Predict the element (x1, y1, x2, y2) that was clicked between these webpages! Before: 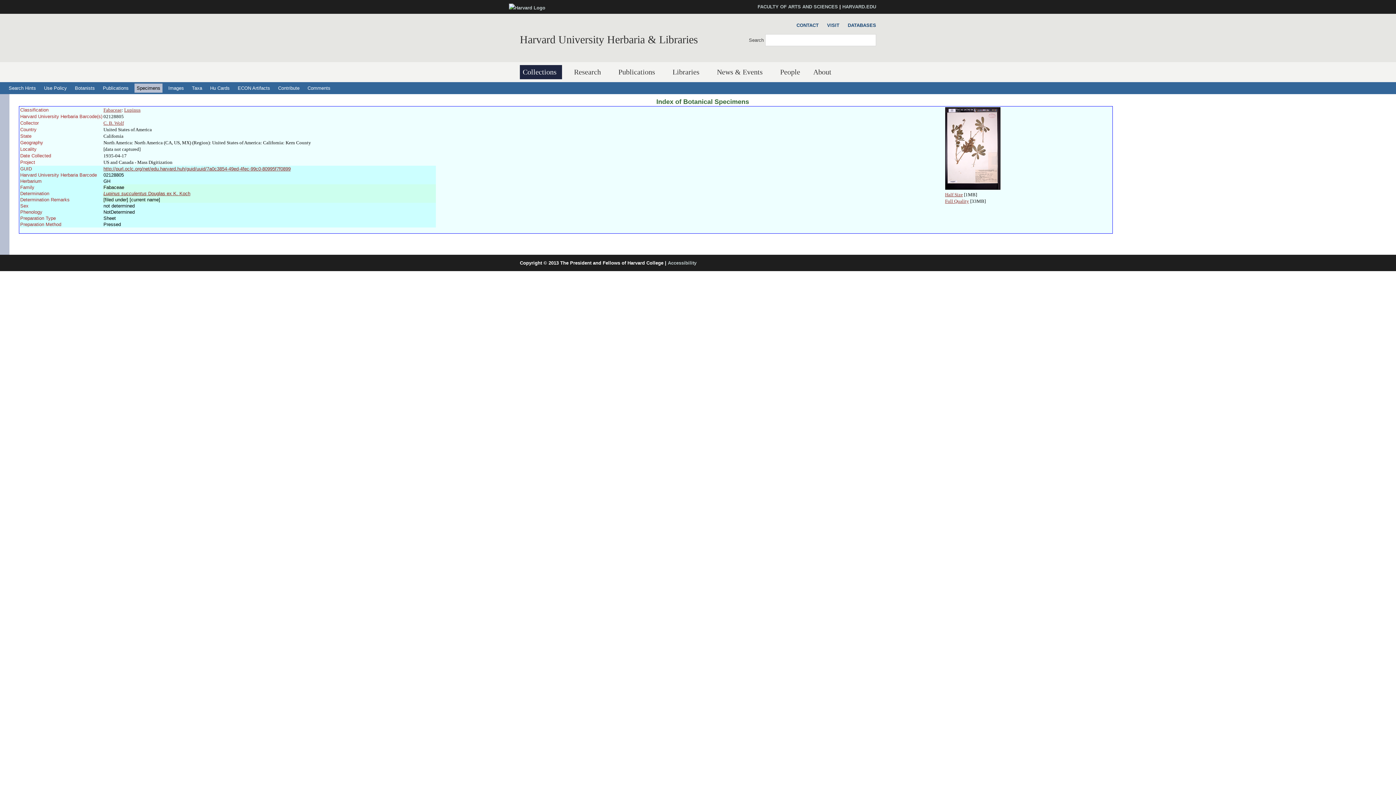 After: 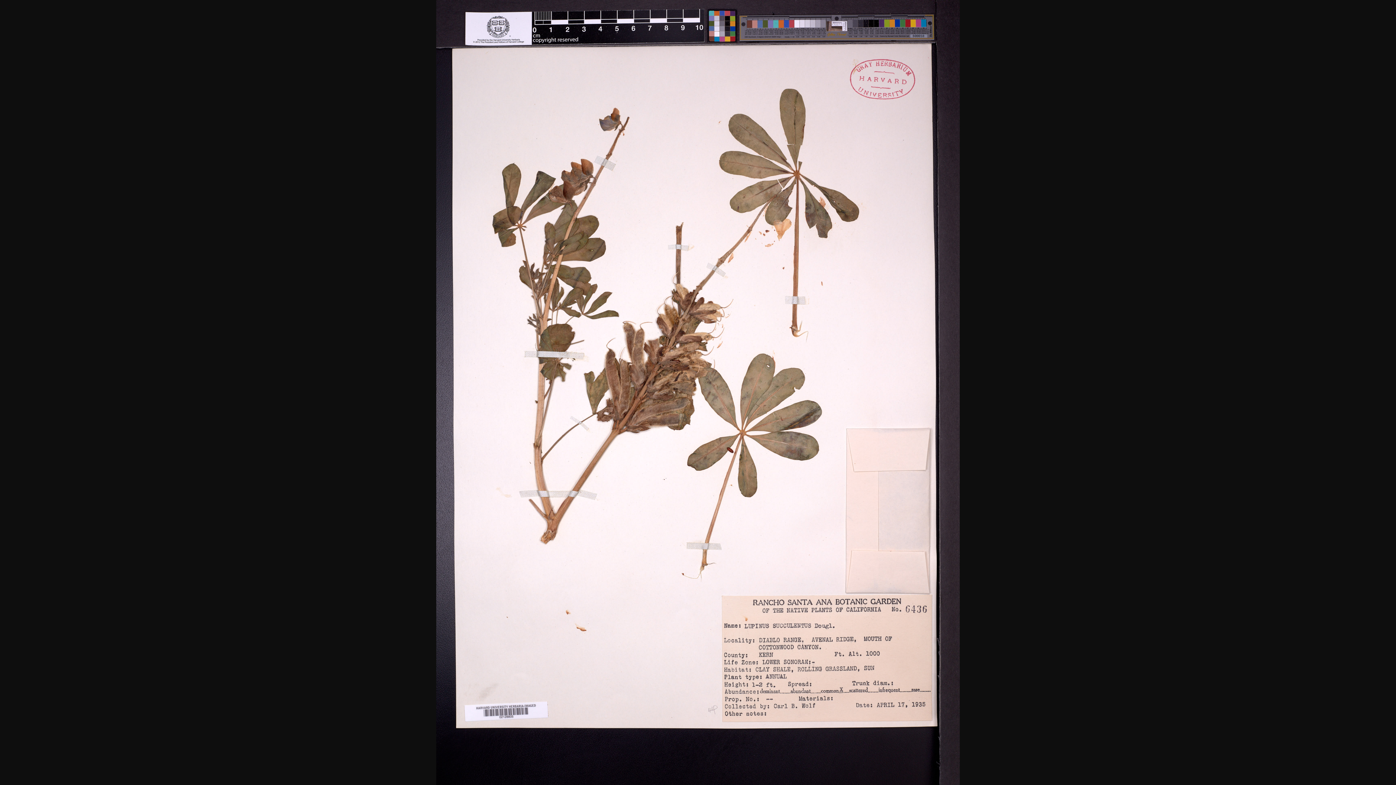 Action: bbox: (945, 185, 1000, 190)